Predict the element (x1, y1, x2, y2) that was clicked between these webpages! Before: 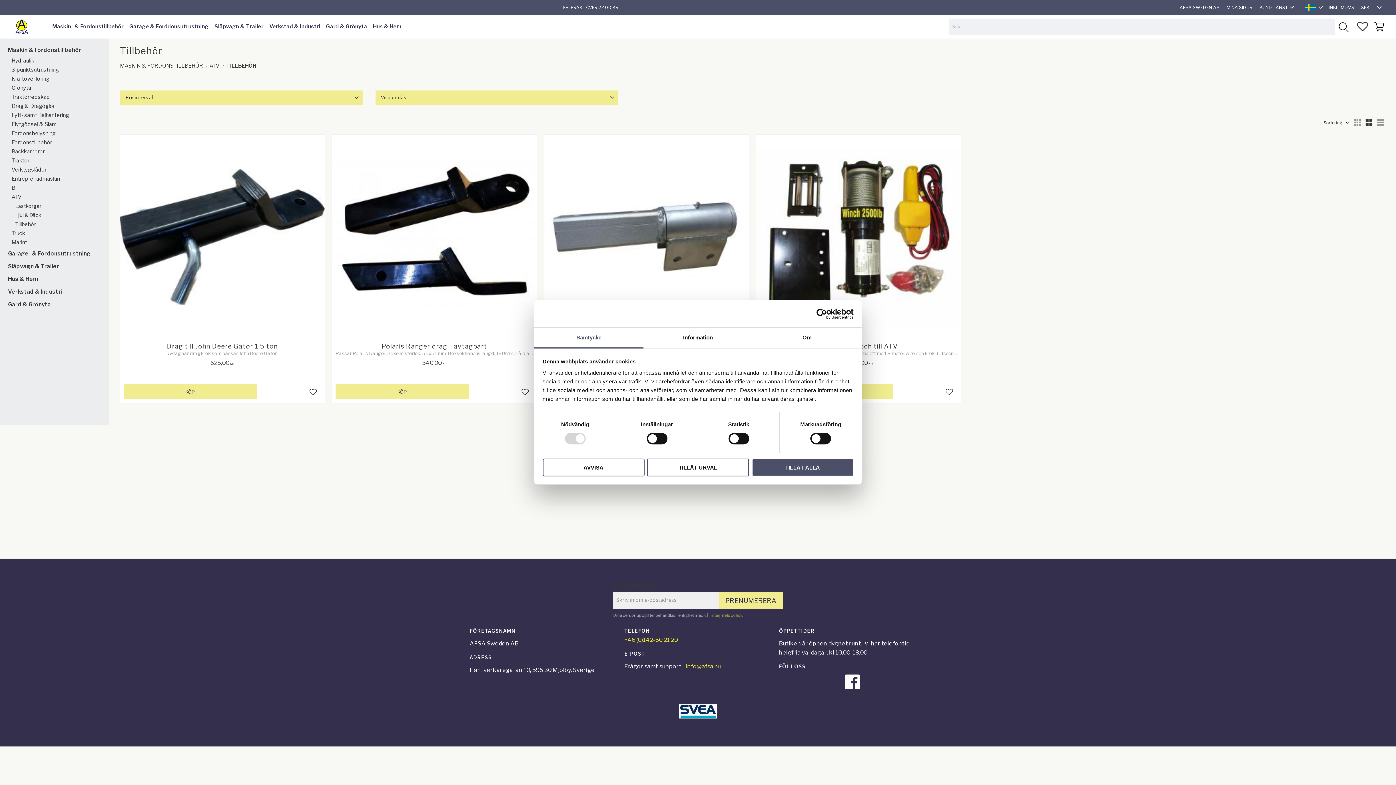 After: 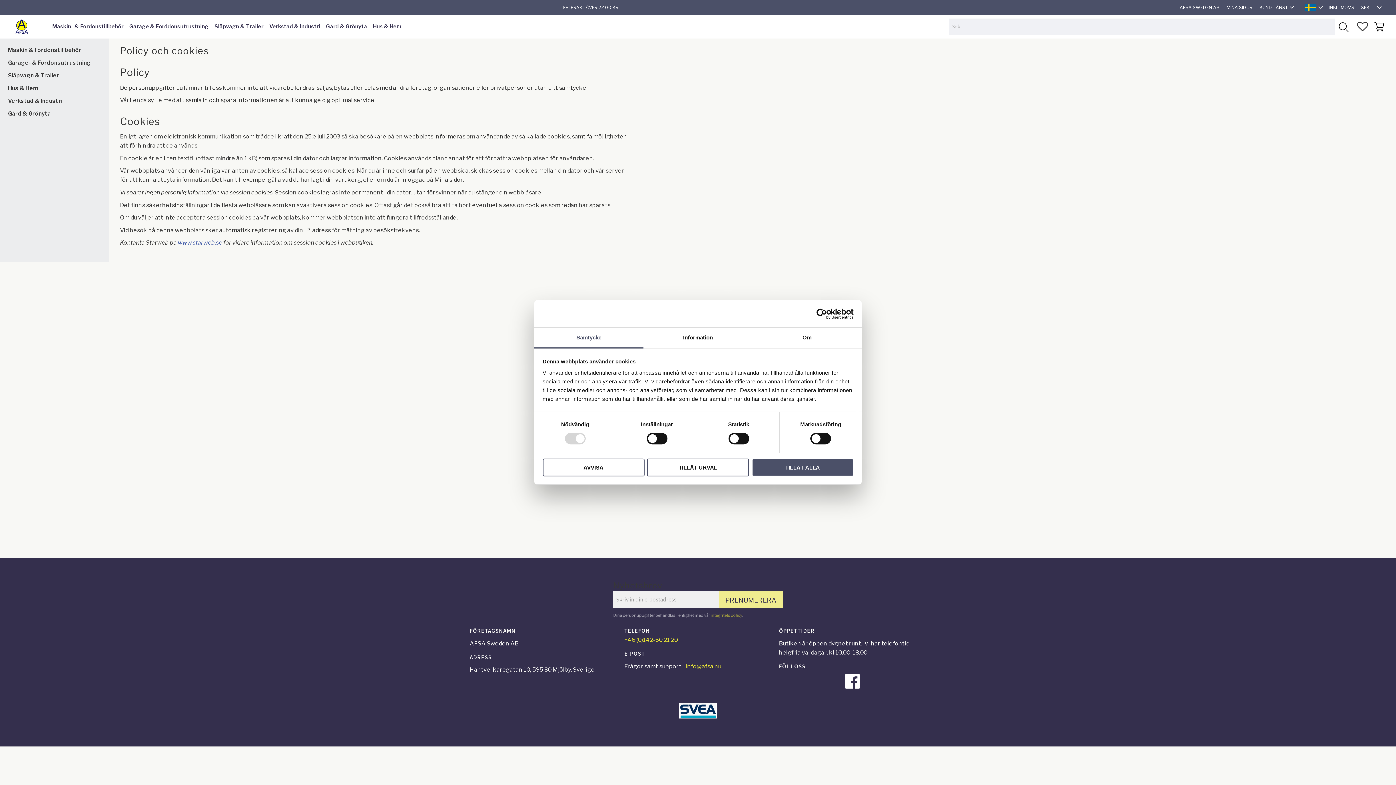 Action: label: integritetspolicy bbox: (710, 613, 742, 618)